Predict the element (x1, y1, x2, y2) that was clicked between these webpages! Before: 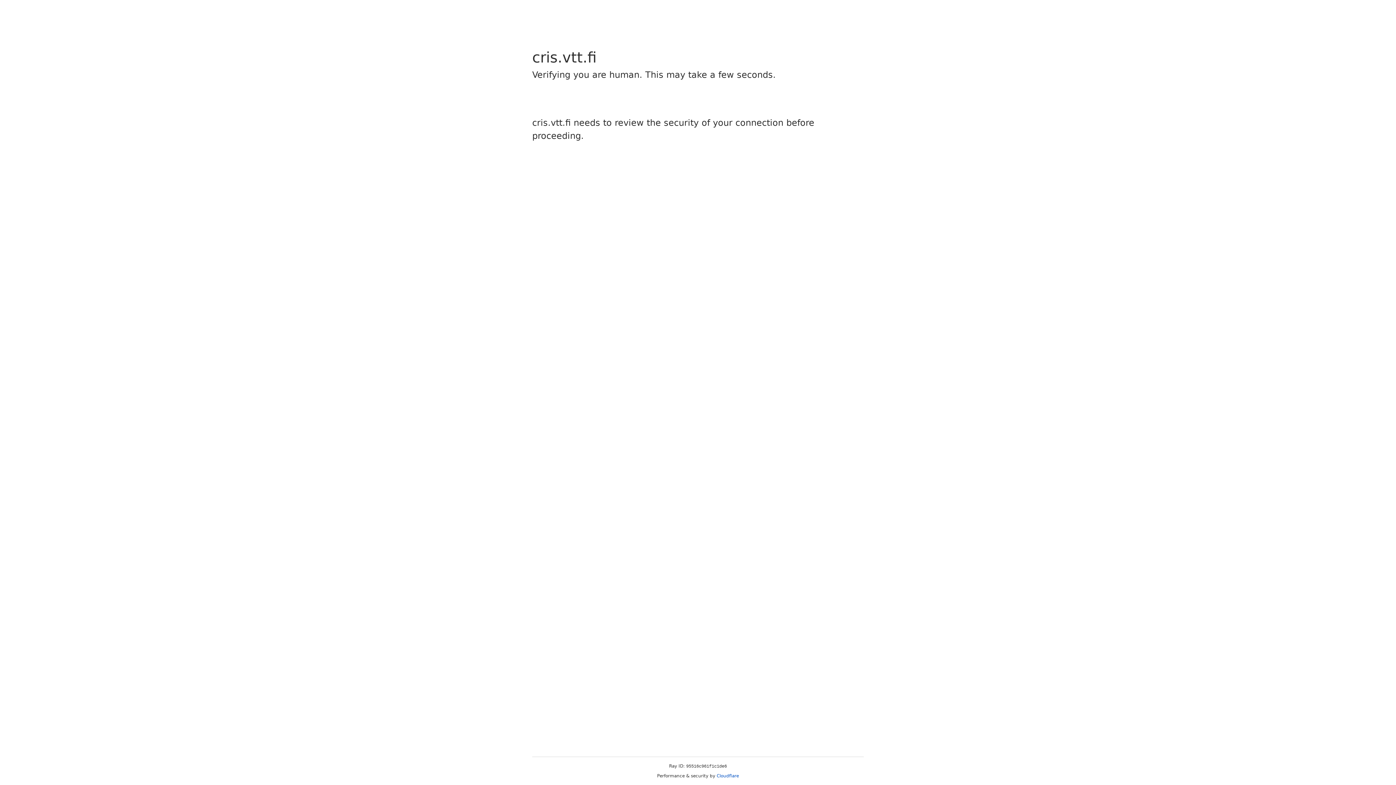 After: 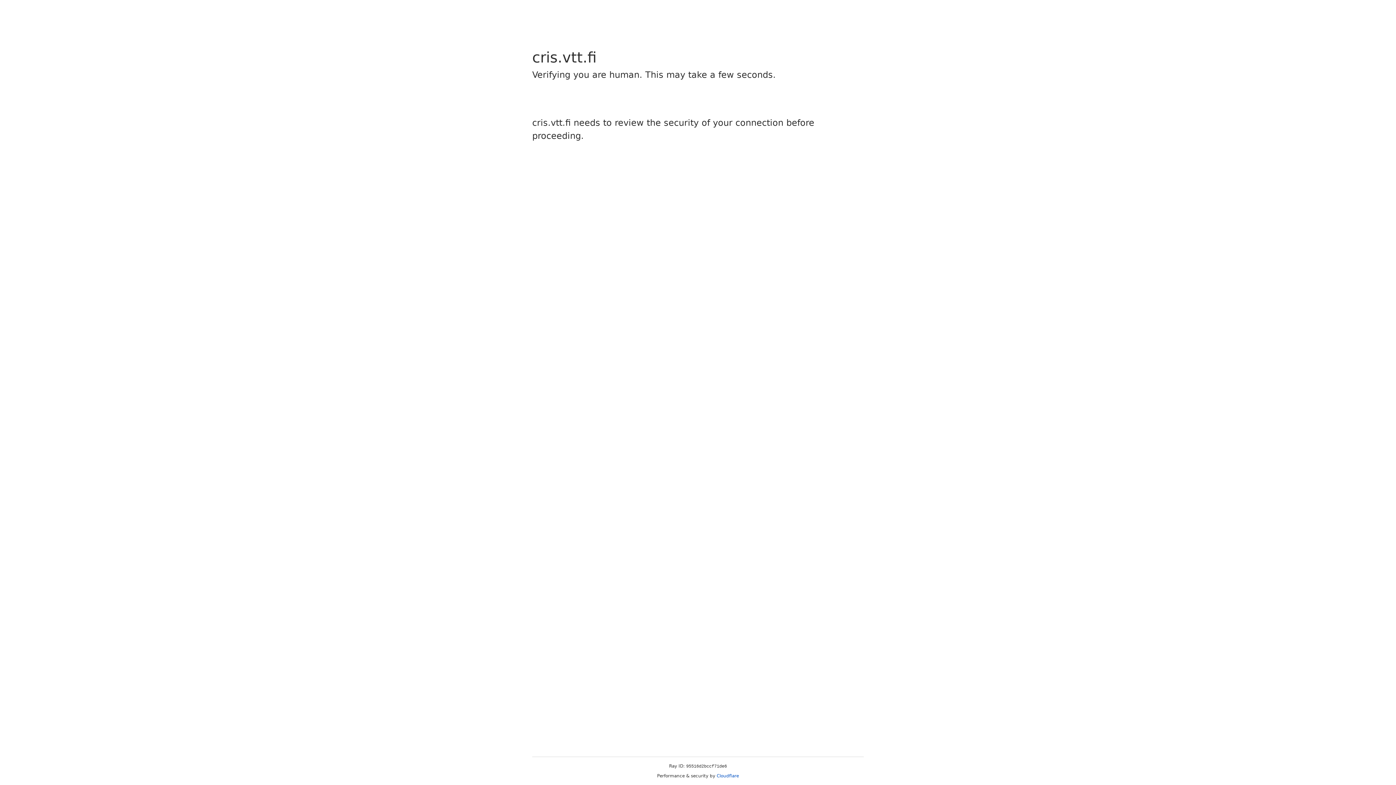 Action: bbox: (716, 773, 739, 778) label: Cloudflare